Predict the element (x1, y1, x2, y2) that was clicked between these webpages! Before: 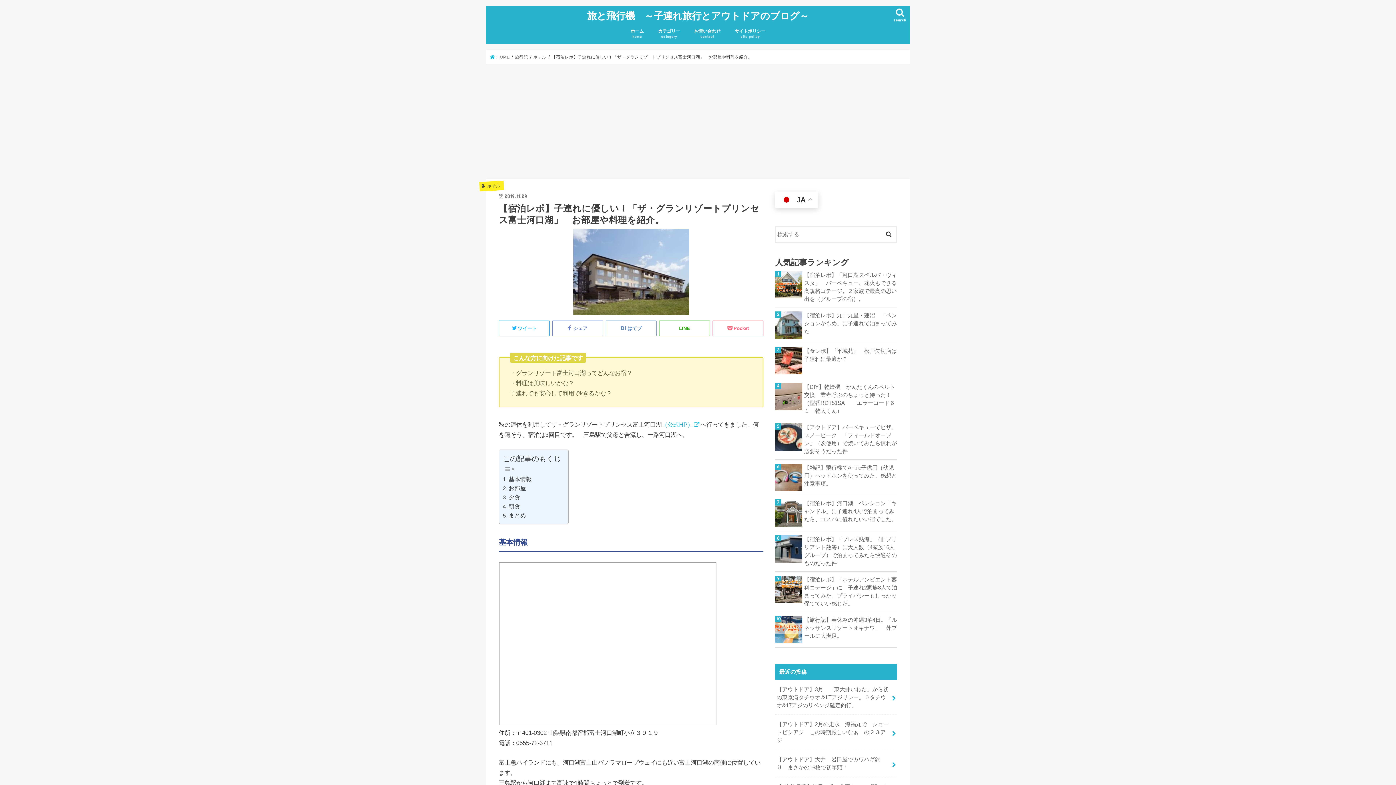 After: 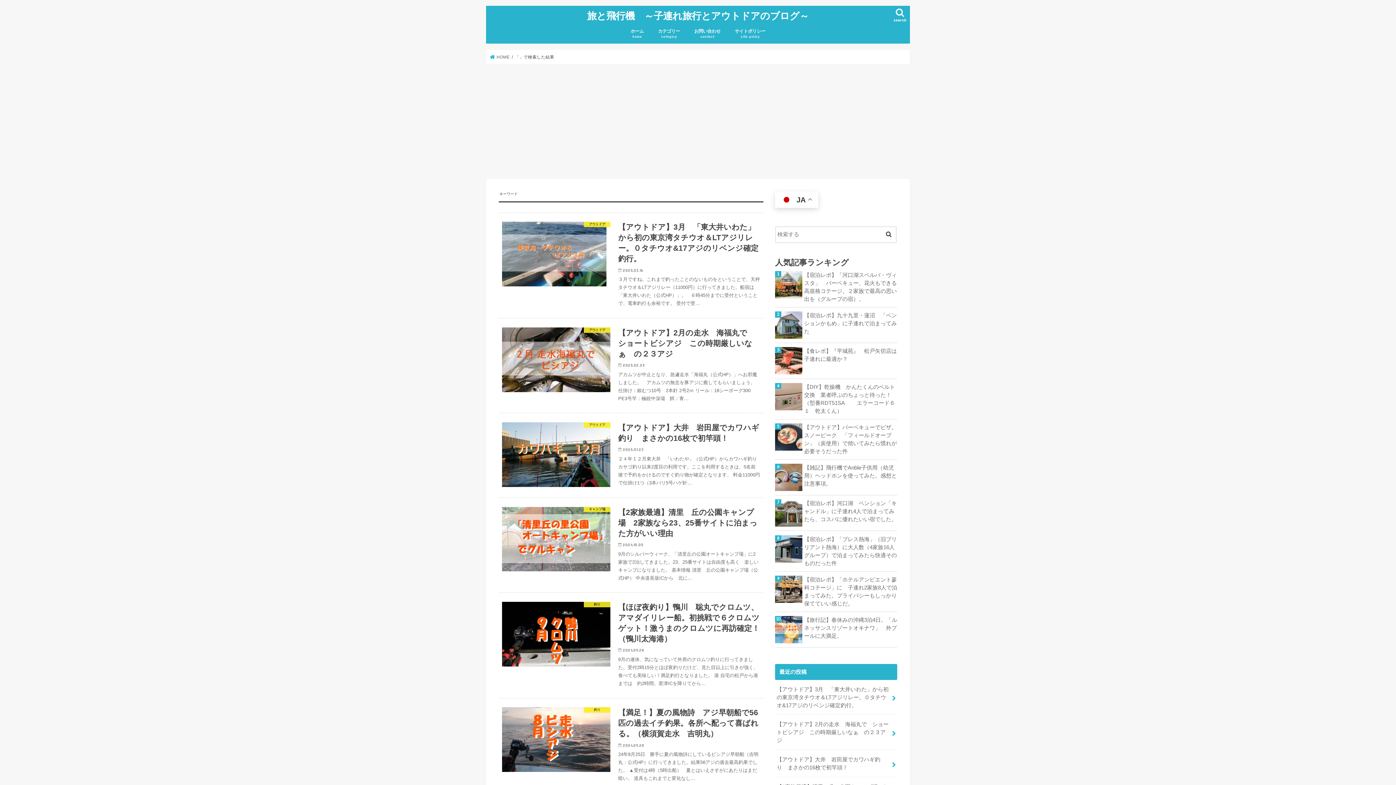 Action: bbox: (881, 226, 896, 240)